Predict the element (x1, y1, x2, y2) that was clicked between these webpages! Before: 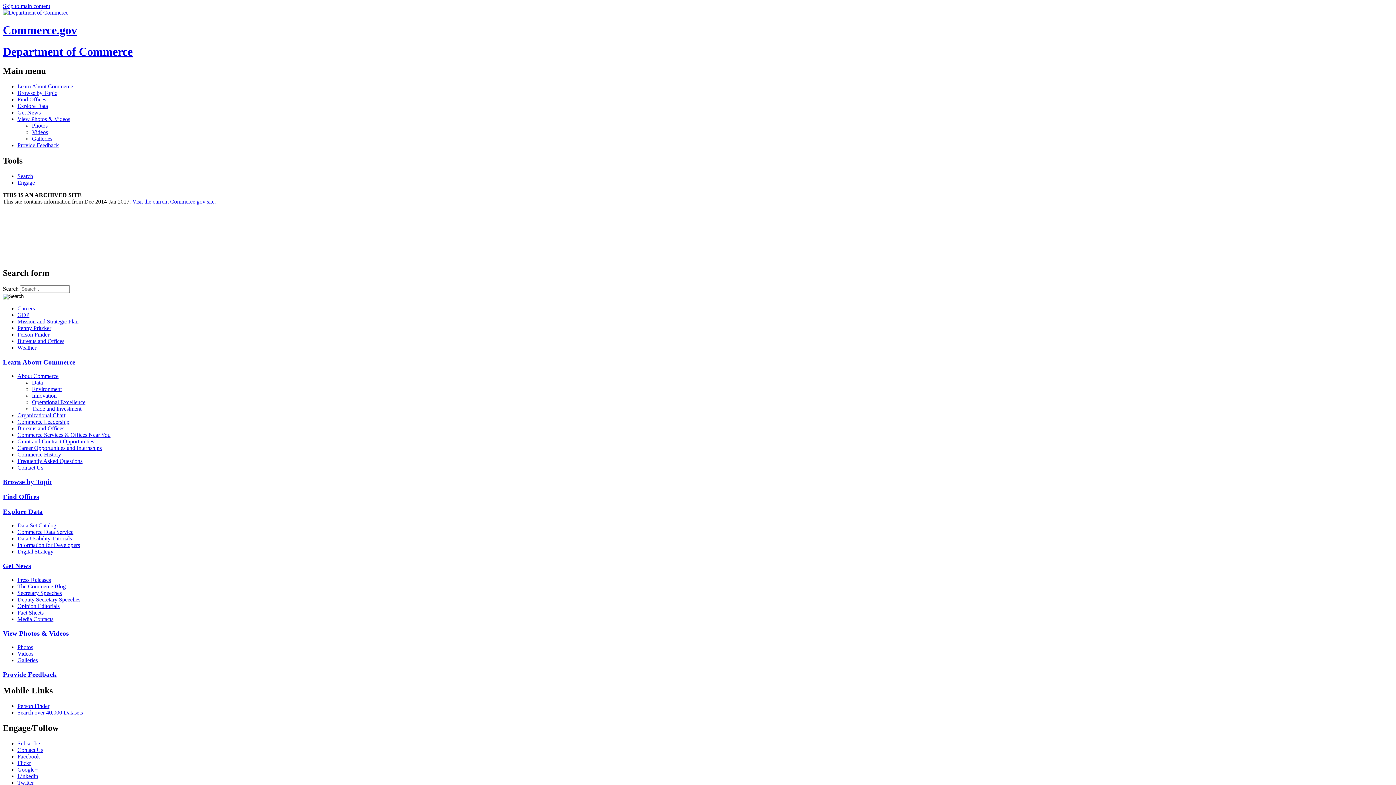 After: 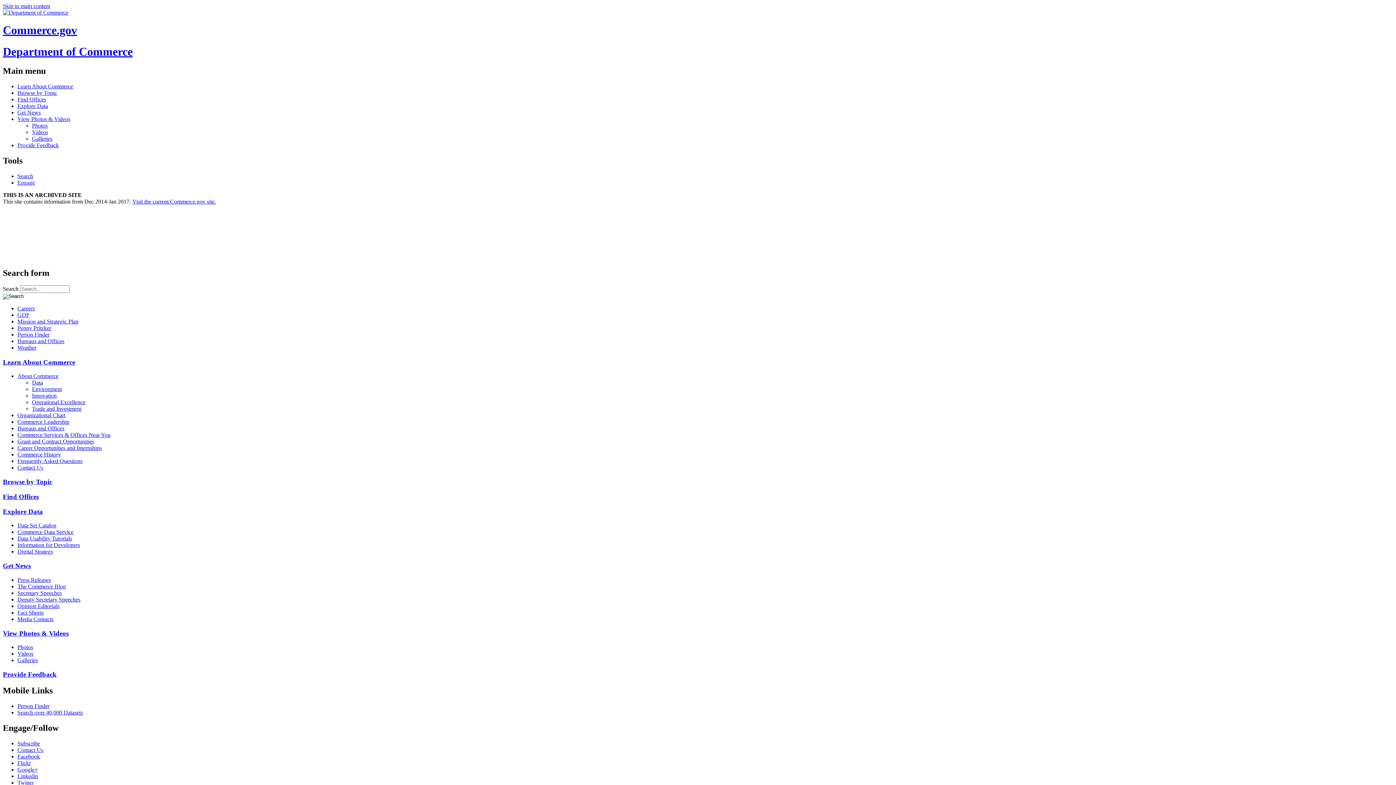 Action: label: Commerce History bbox: (17, 451, 1393, 458)